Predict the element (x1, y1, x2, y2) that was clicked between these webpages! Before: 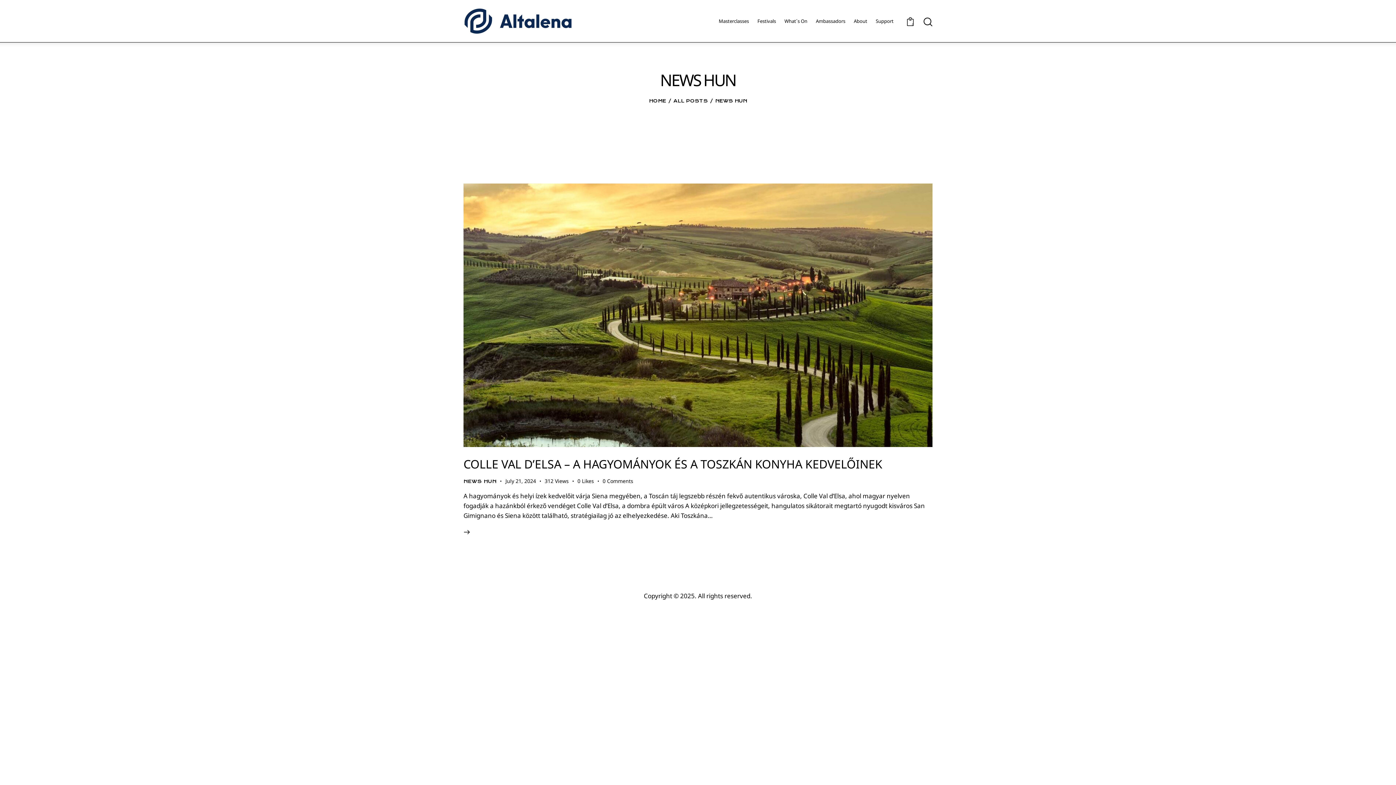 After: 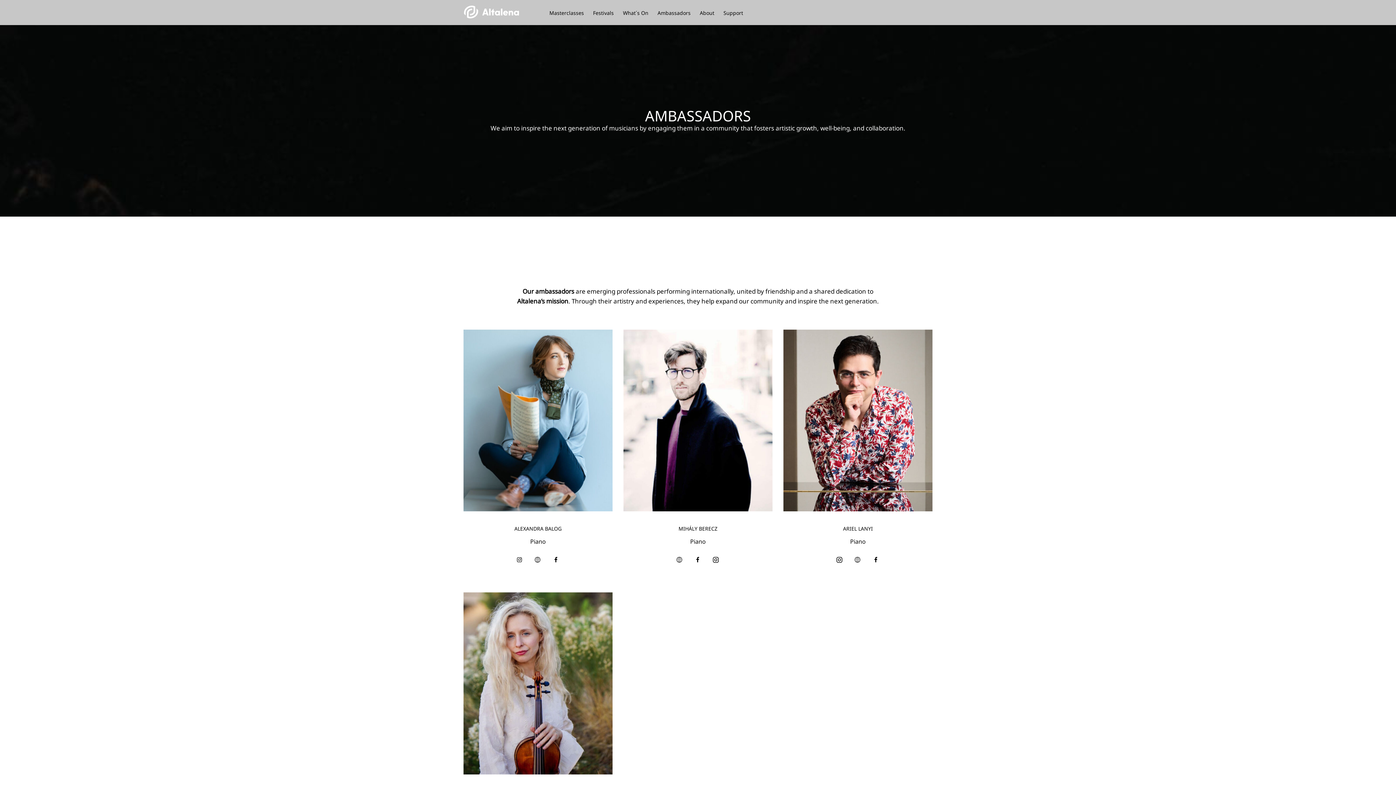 Action: label: Ambassadors bbox: (811, 13, 849, 28)